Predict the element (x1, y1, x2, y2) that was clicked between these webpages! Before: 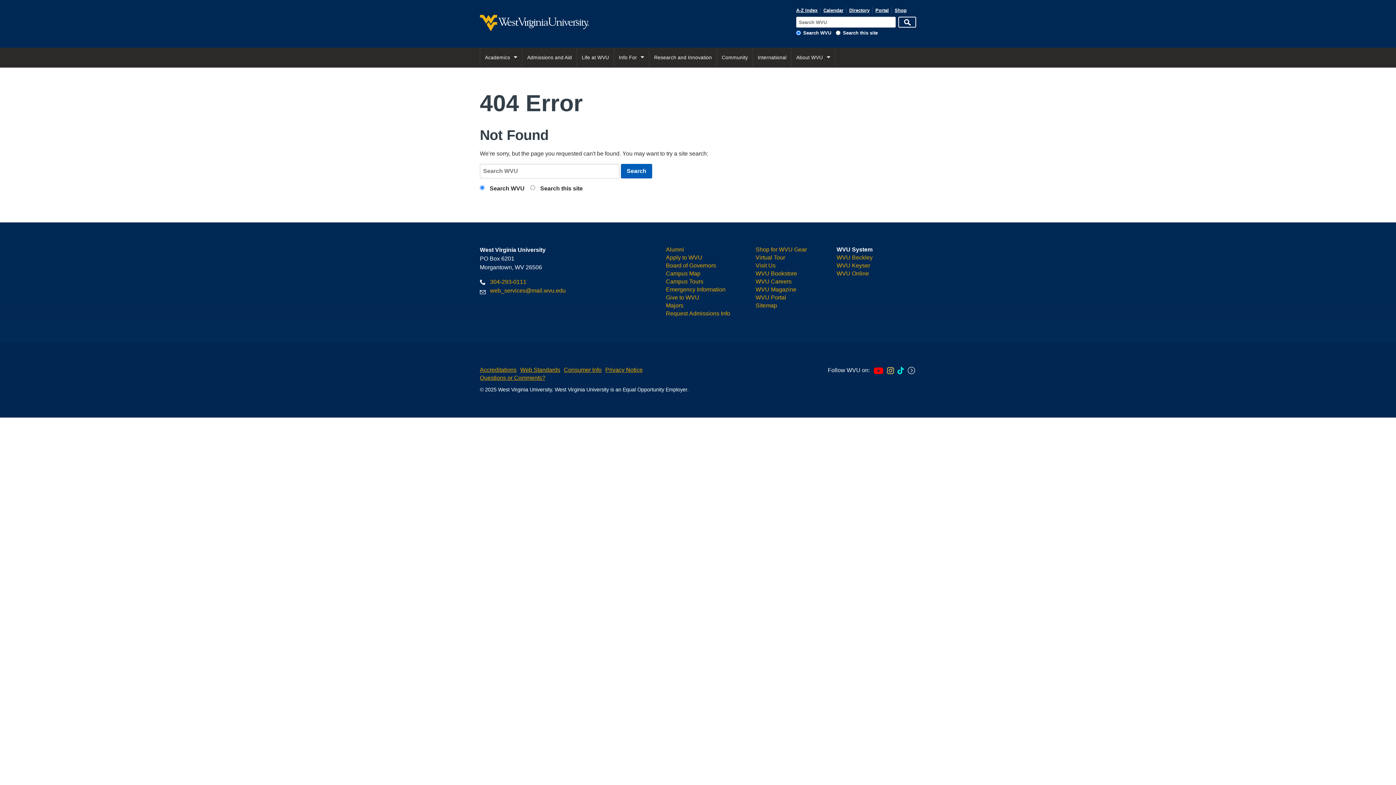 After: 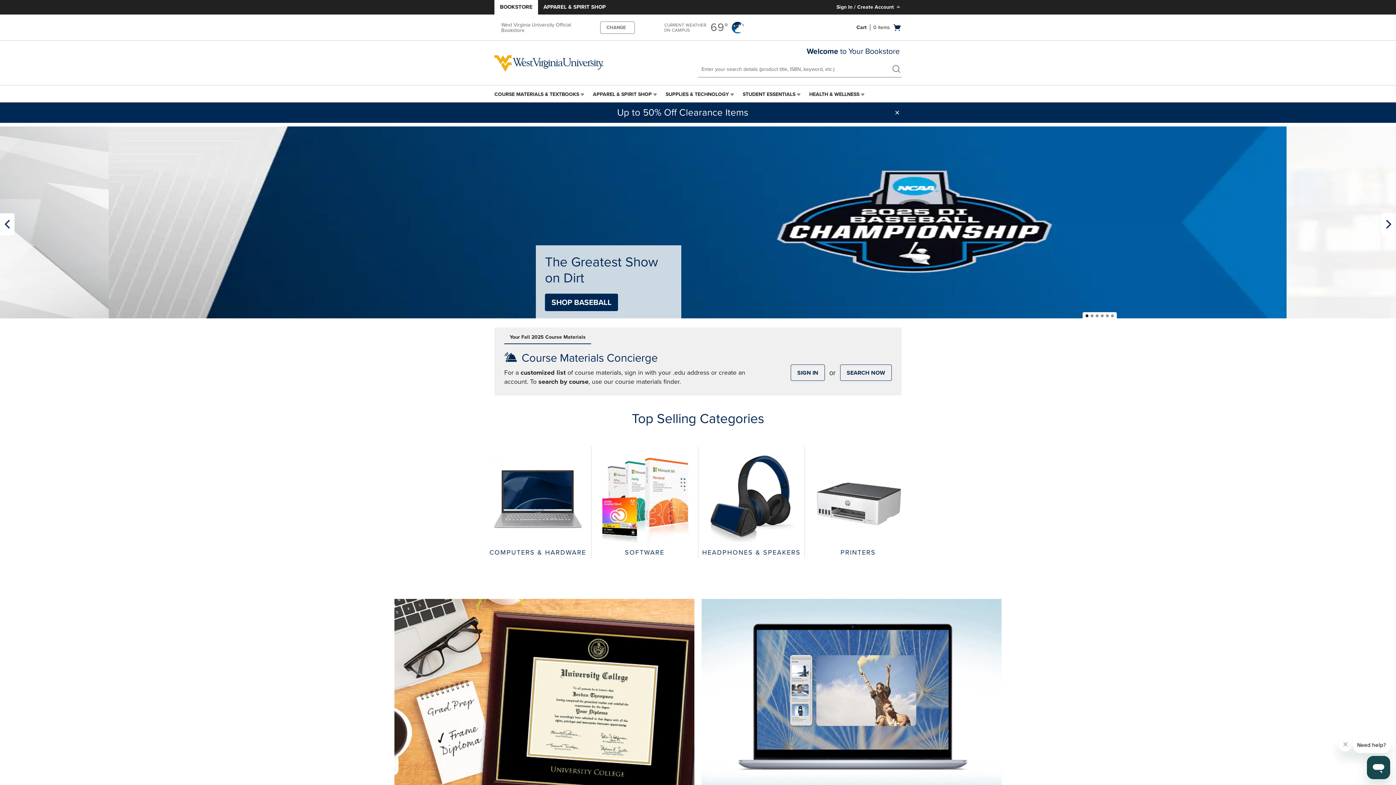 Action: label: WVU Bookstore bbox: (755, 270, 797, 276)